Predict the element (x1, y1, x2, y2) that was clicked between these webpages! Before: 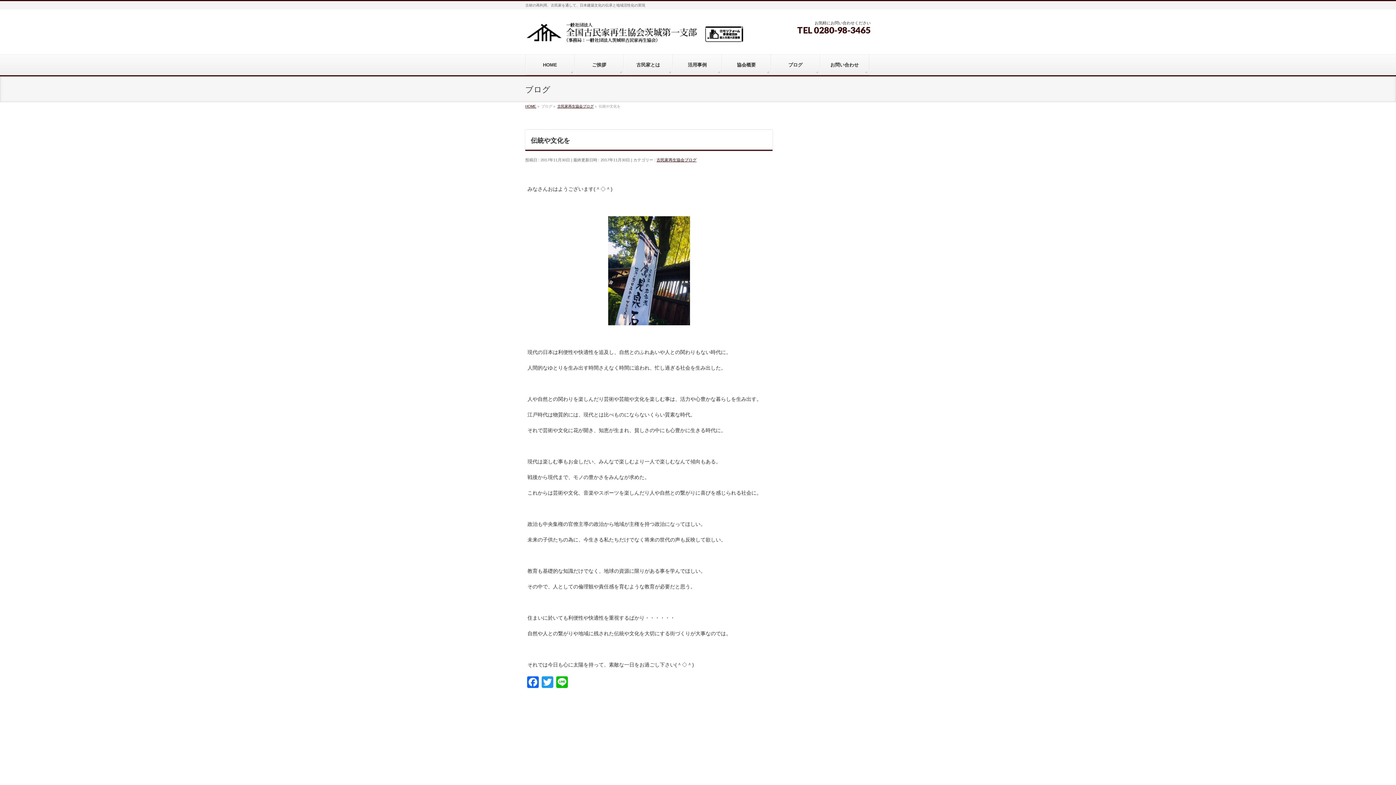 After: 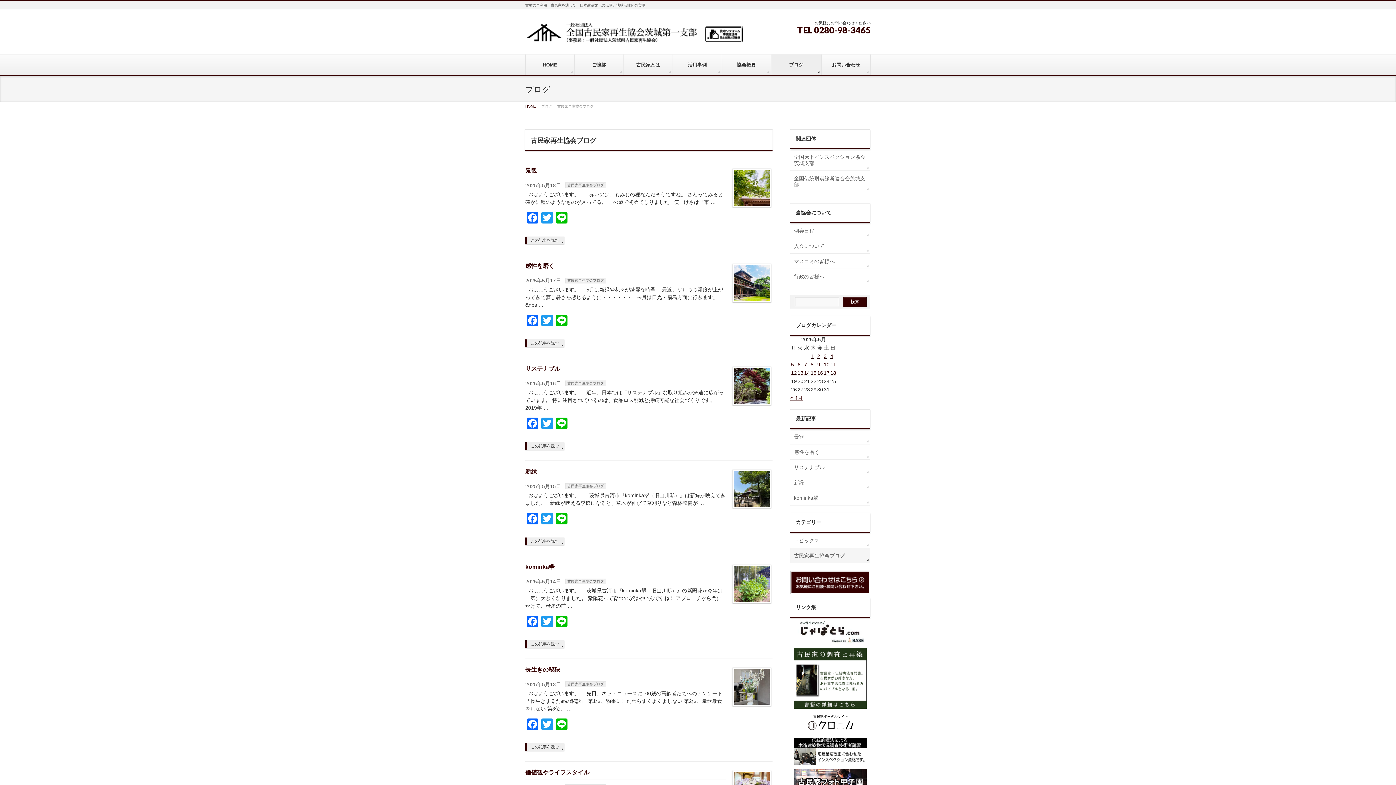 Action: bbox: (771, 54, 820, 75) label: ブログ